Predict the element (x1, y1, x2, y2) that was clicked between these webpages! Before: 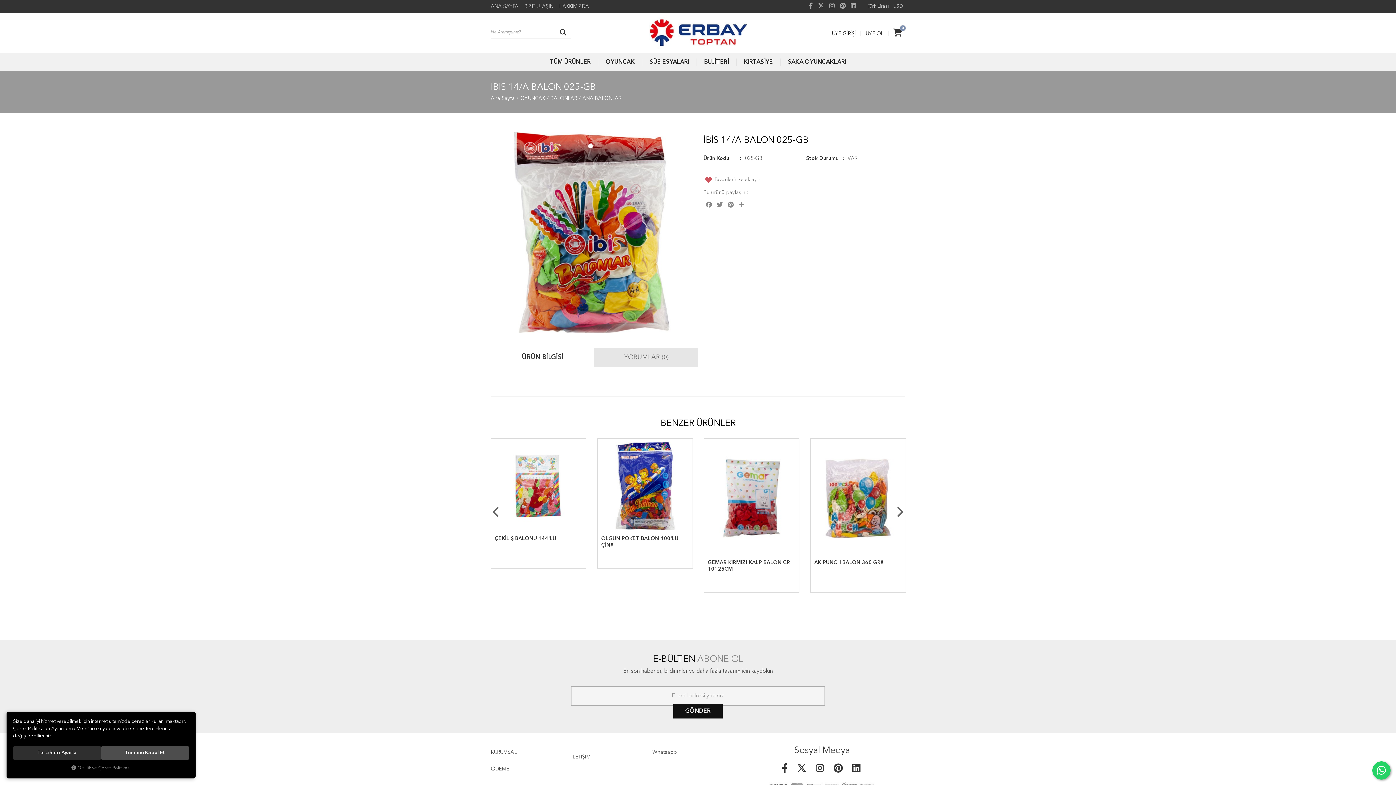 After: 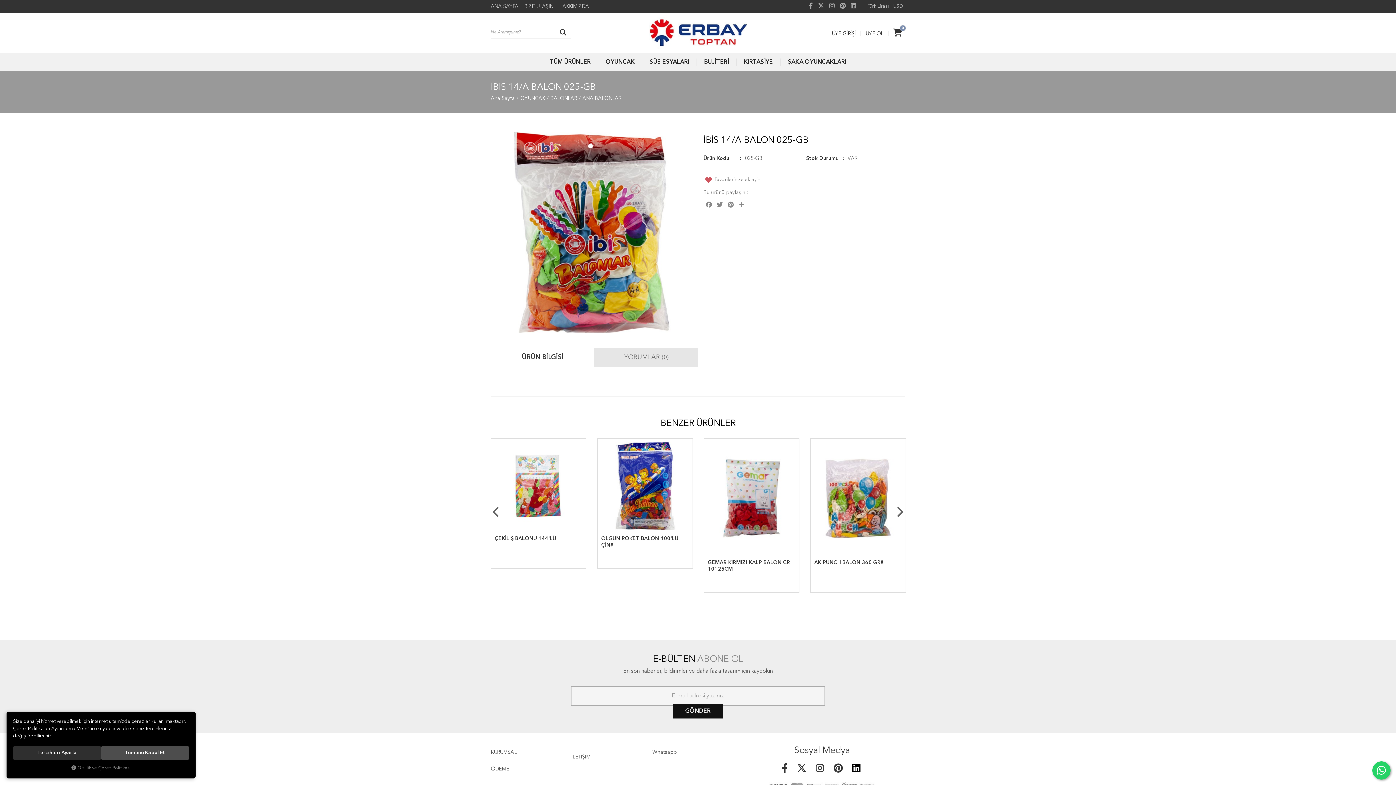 Action: bbox: (850, 761, 863, 775)